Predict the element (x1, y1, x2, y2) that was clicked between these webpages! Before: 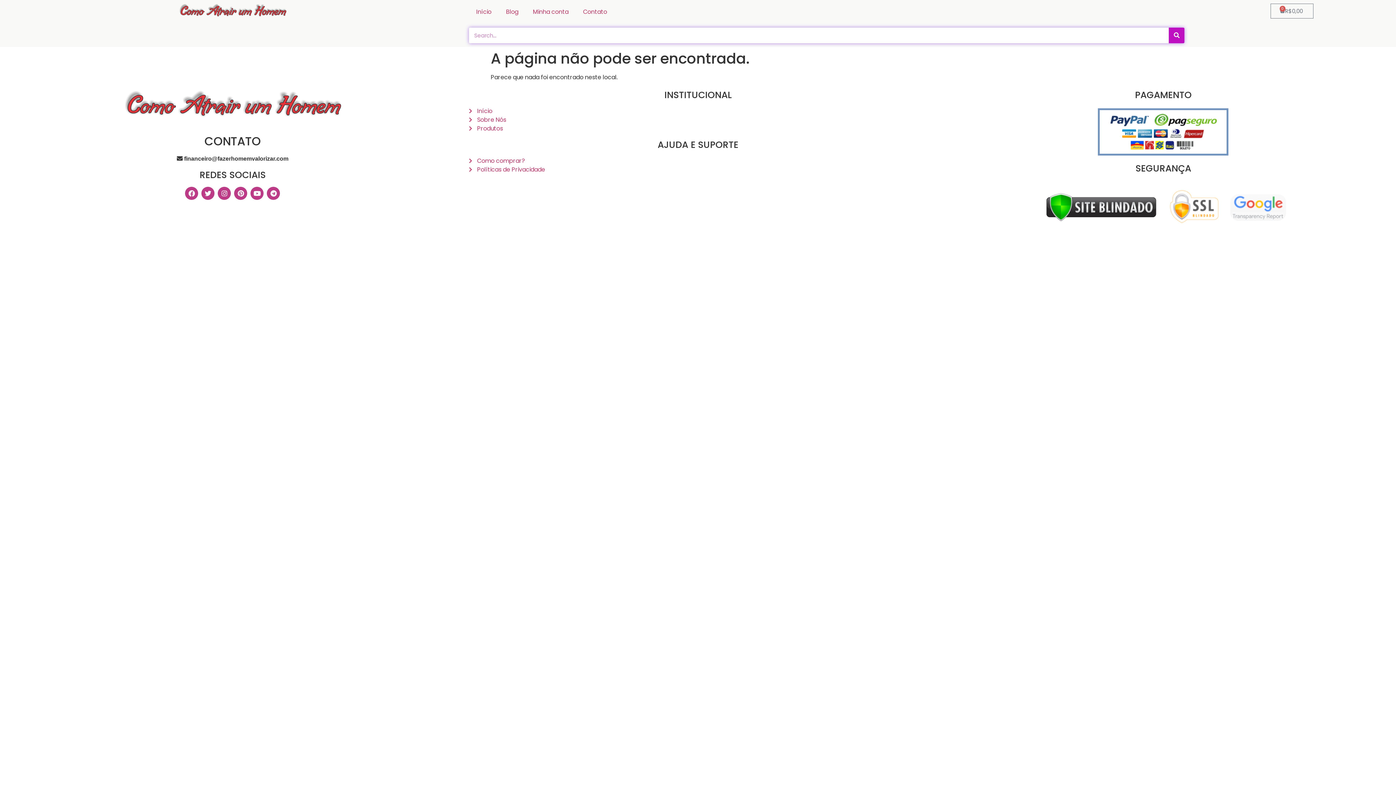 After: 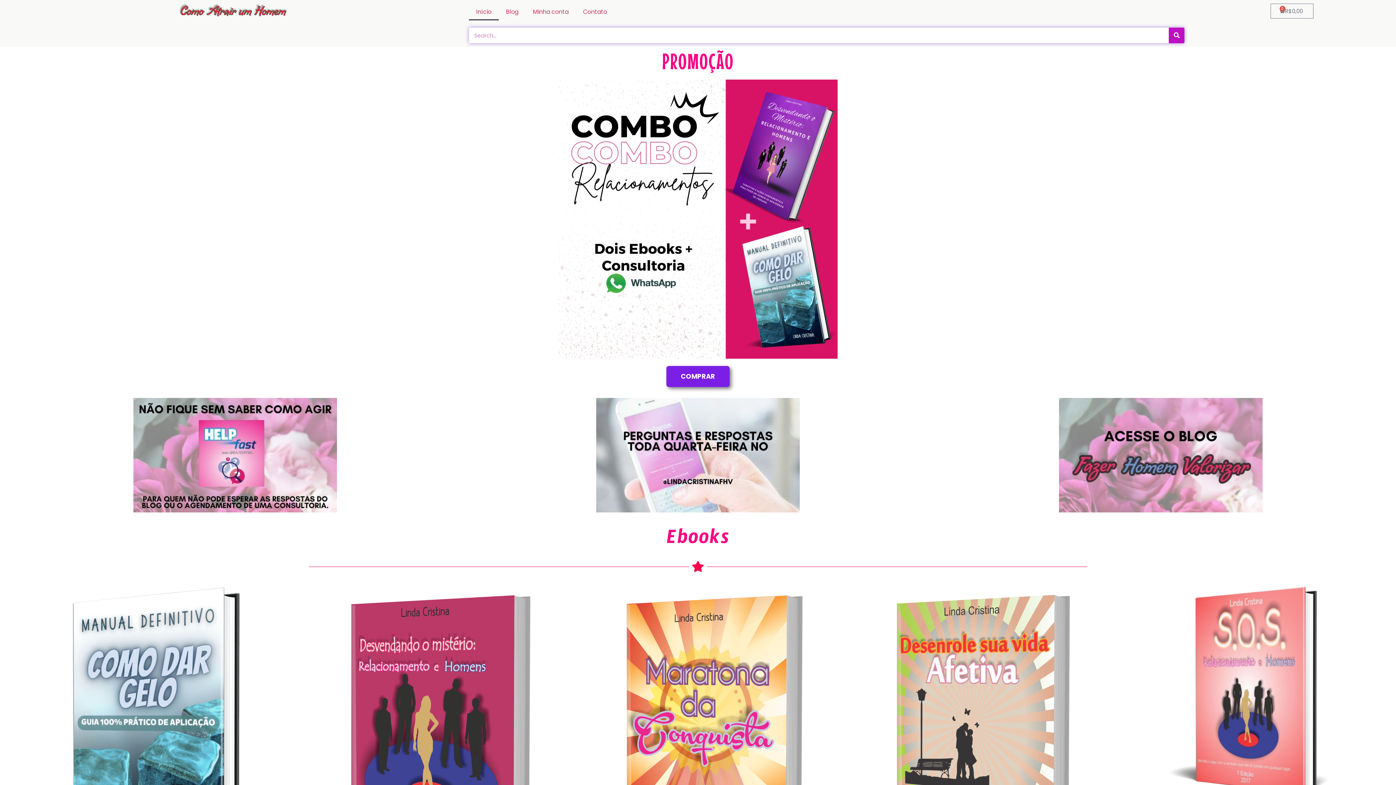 Action: bbox: (98, 90, 367, 117)